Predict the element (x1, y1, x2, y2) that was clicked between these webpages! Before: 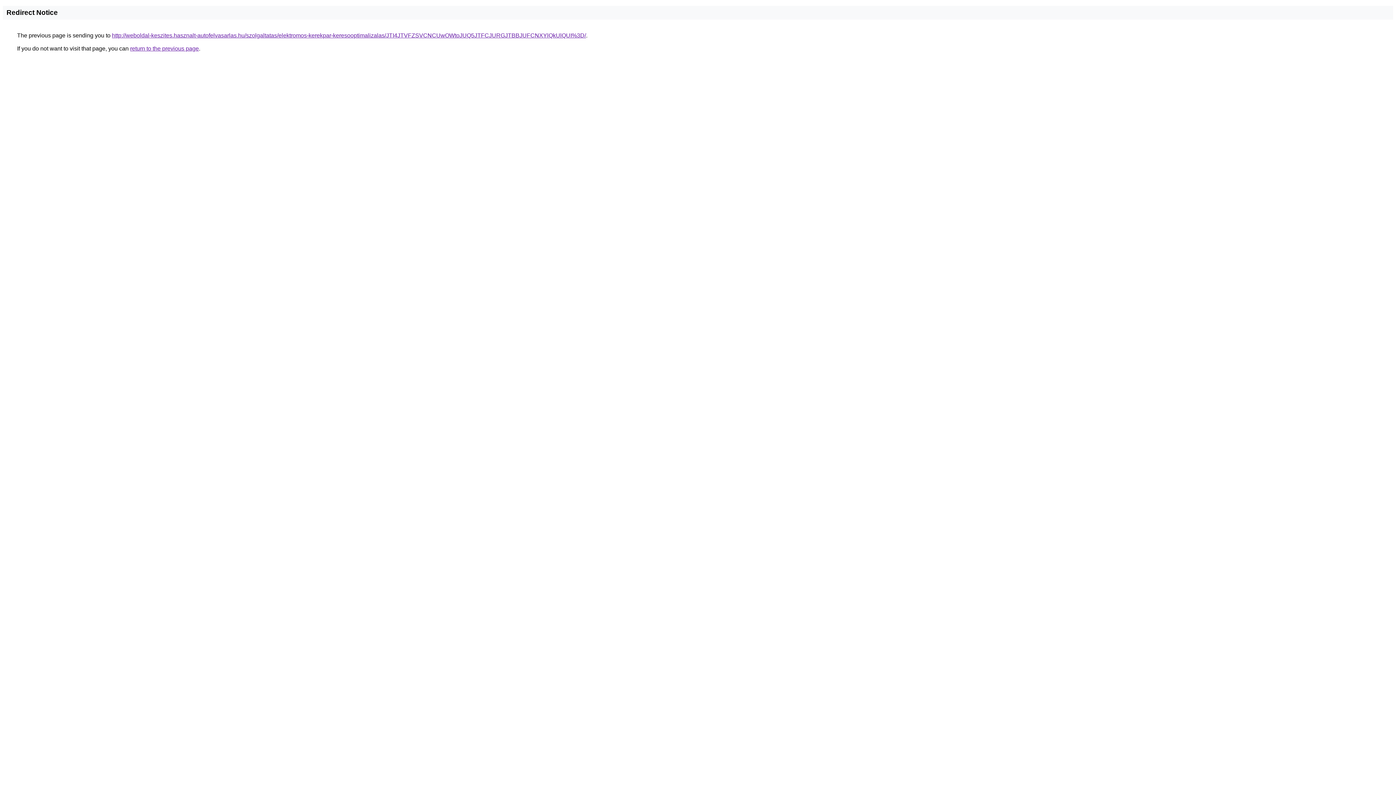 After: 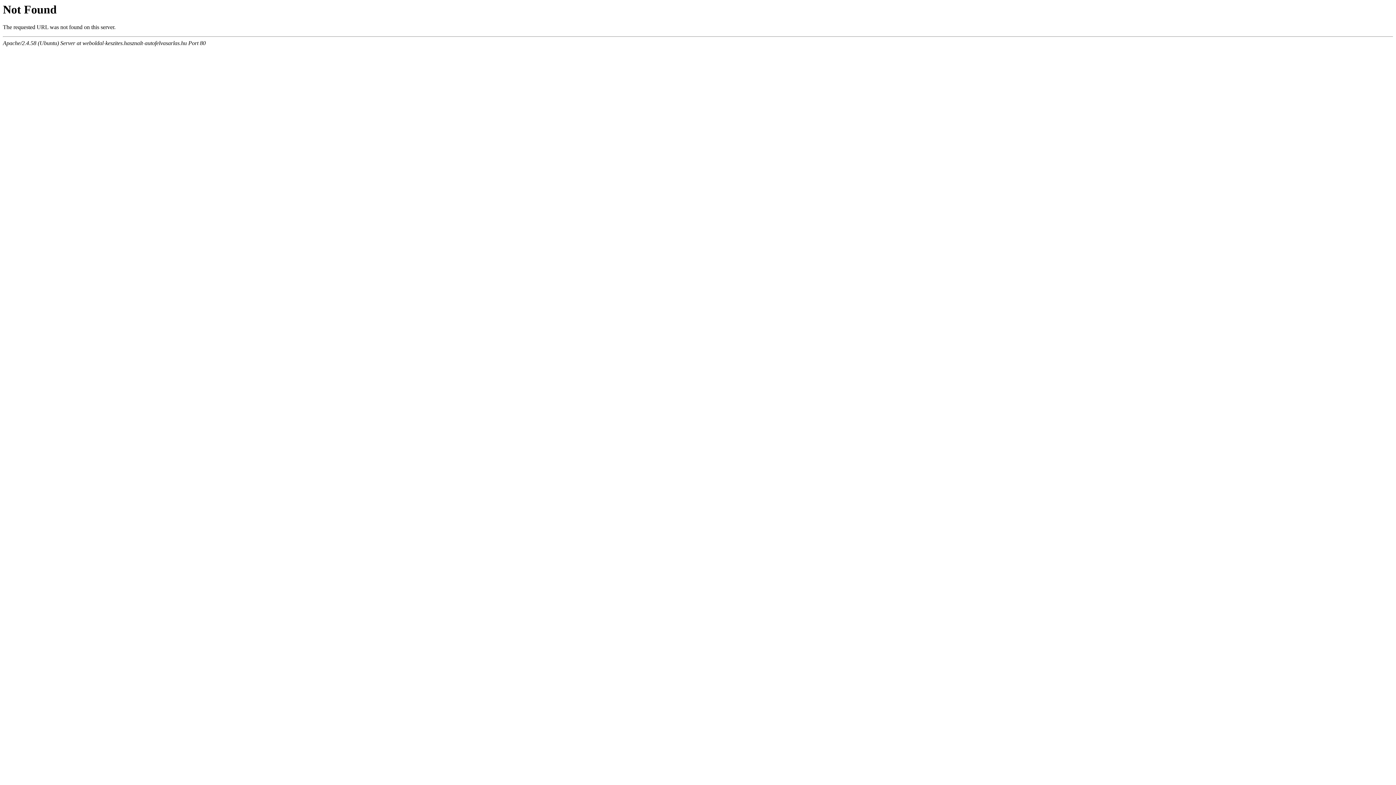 Action: label: http://weboldal-keszites.hasznalt-autofelvasarlas.hu/szolgaltatas/elektromos-kerekpar-keresooptimalizalas/JTI4JTVFZSVCNCUwOWtoJUQ5JTFCJURGJTBBJUFCNXYlQkUlQUI%3D/ bbox: (112, 32, 586, 38)